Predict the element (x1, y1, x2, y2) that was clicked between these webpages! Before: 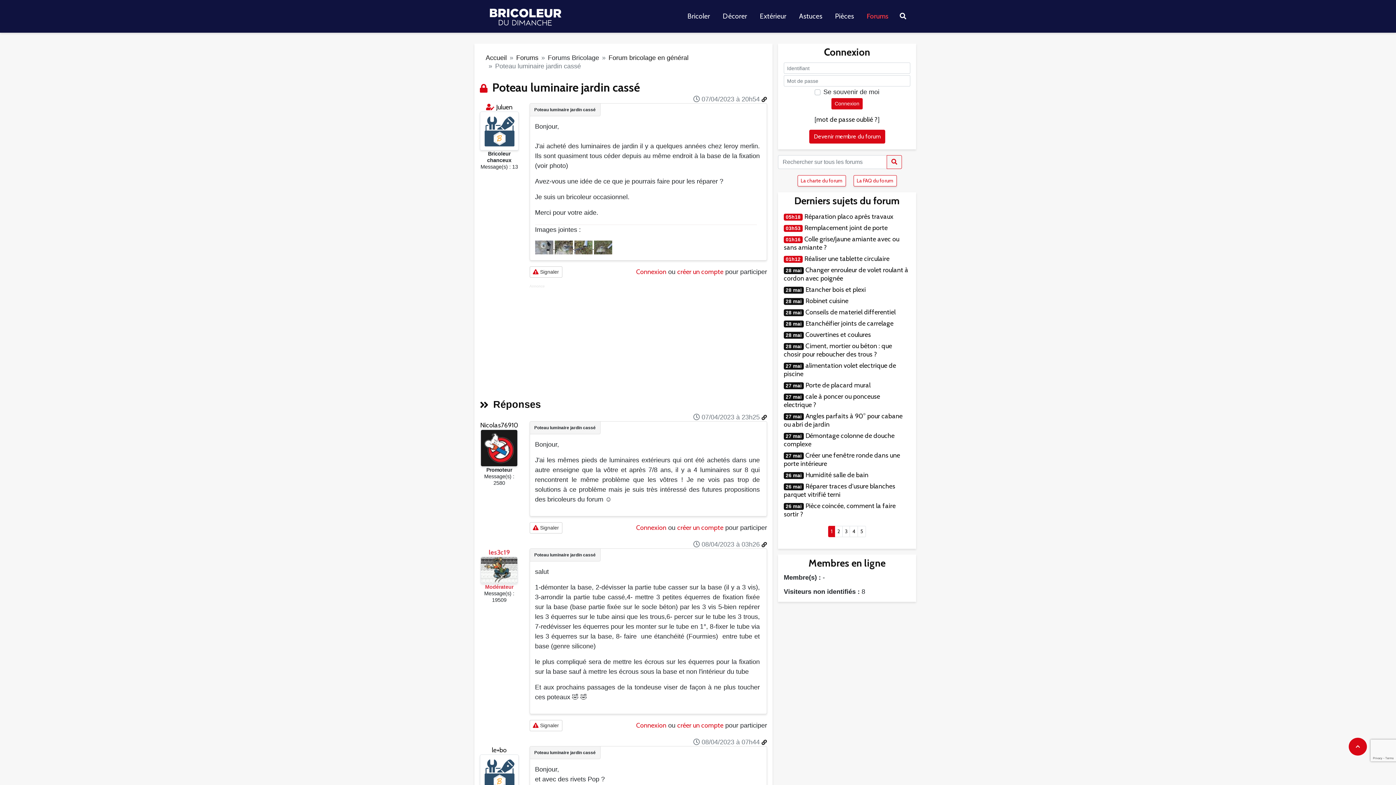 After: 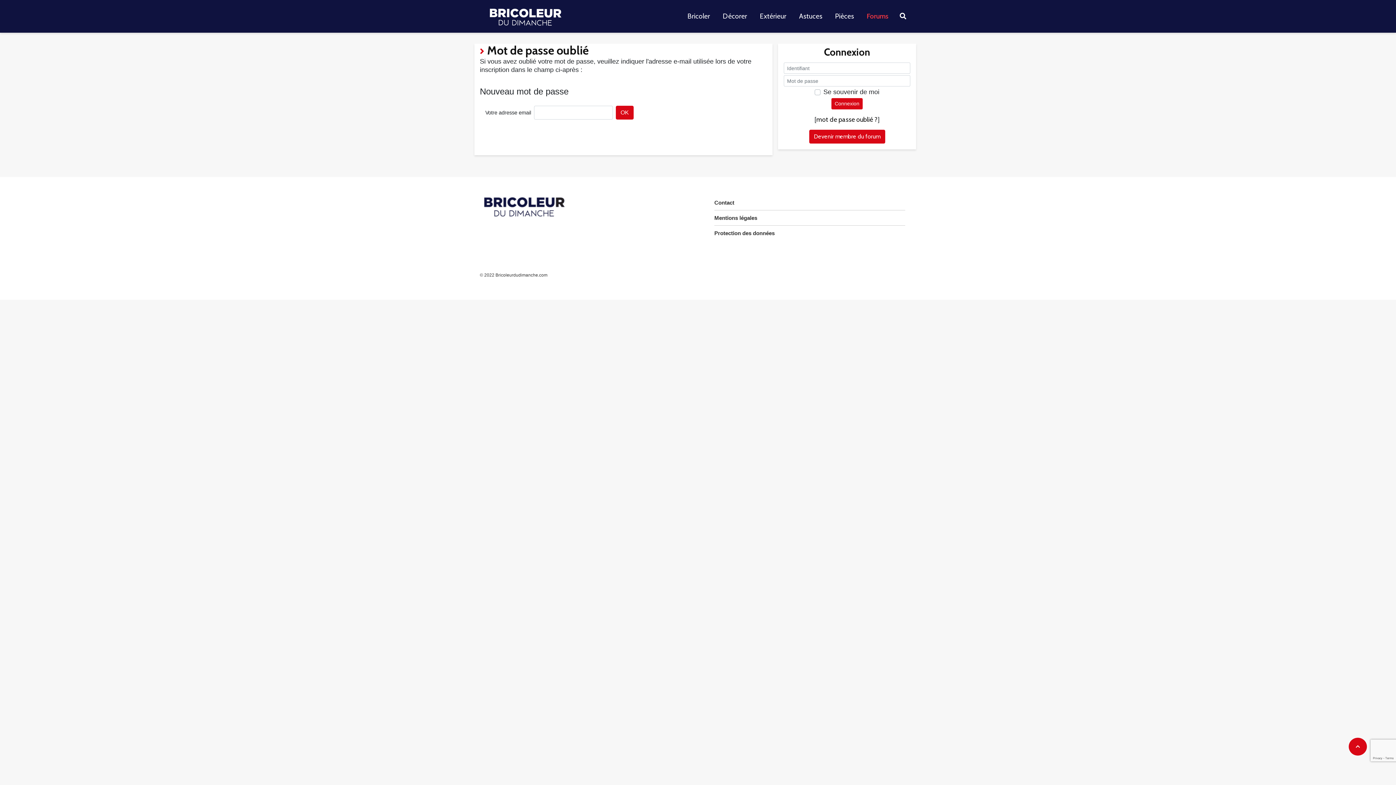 Action: label: mot de passe oublié ? bbox: (816, 115, 878, 123)